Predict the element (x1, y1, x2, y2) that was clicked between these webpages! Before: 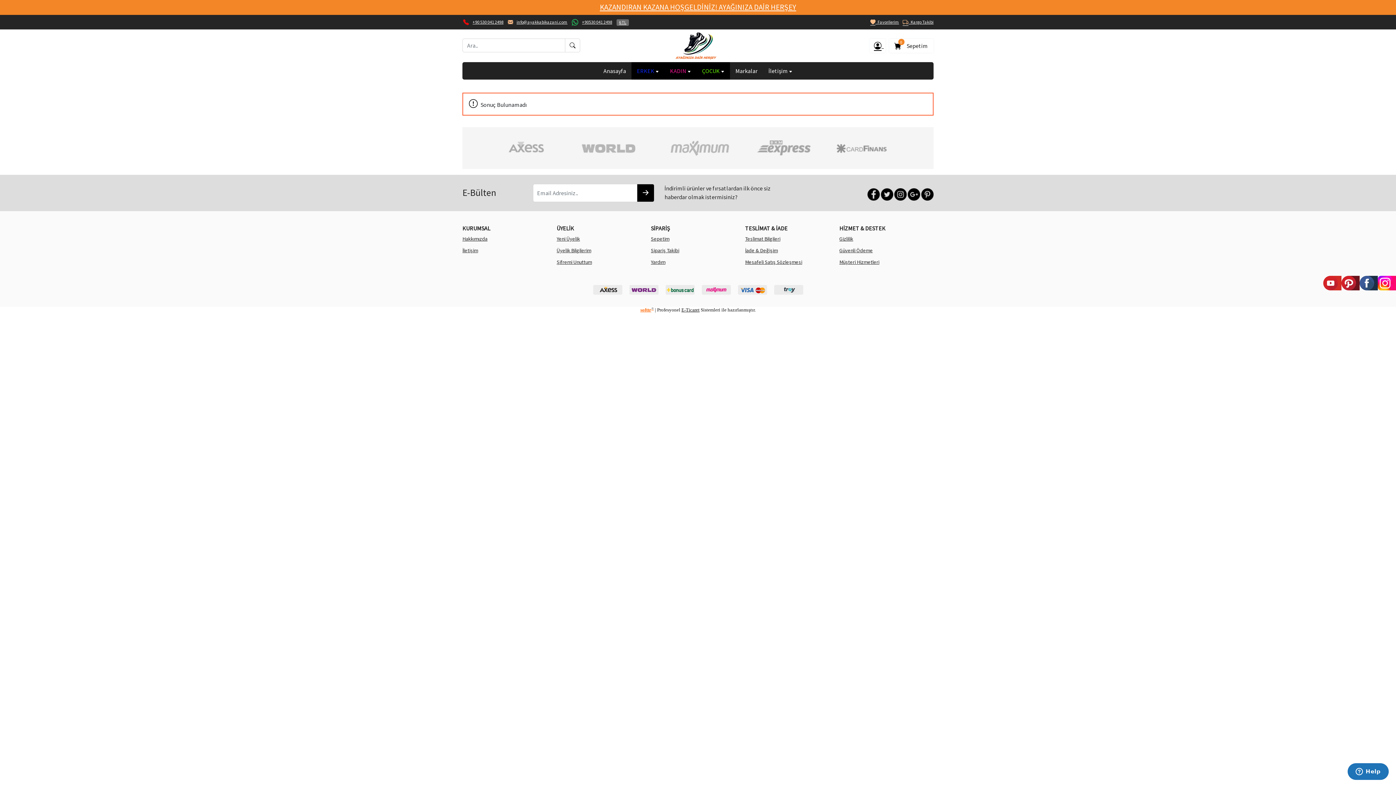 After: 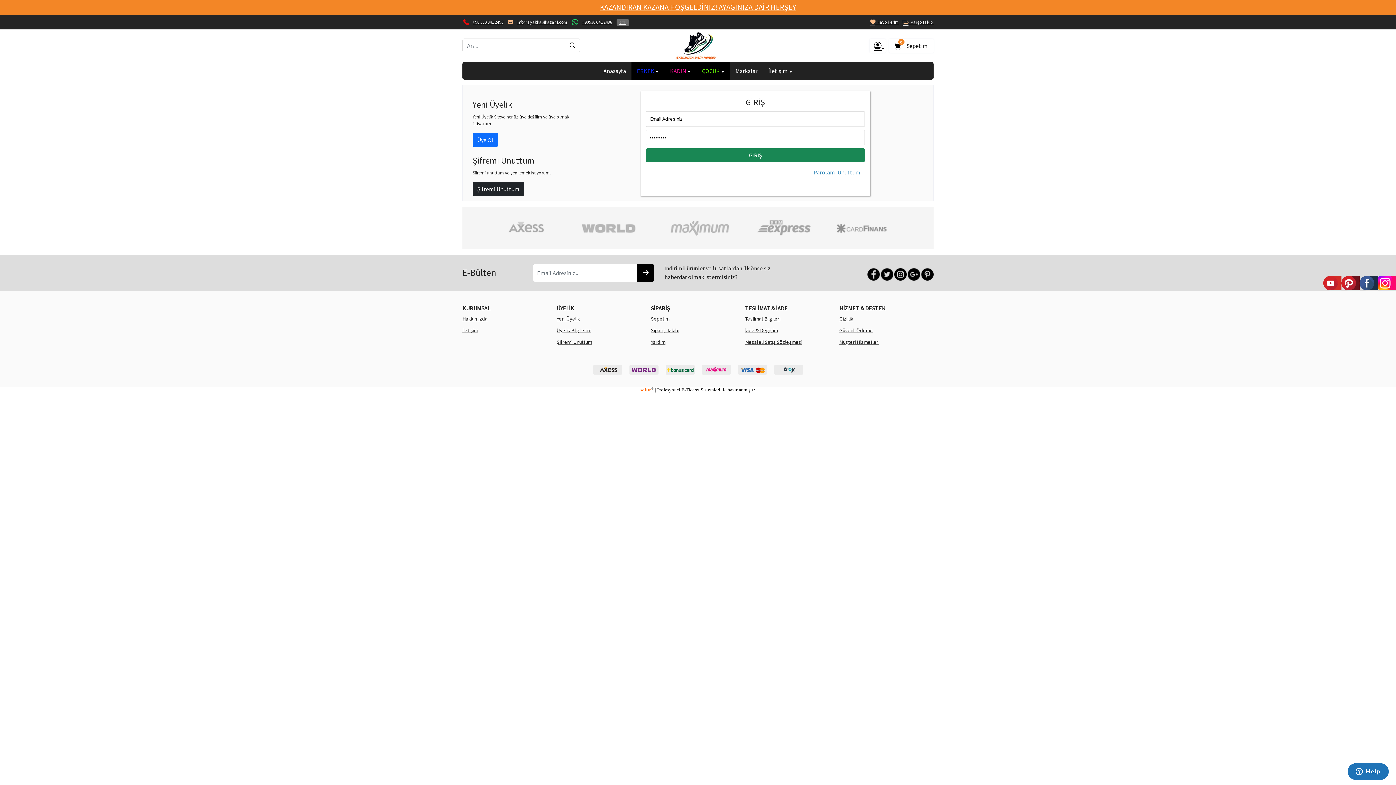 Action: bbox: (866, 18, 899, 25) label:    Favorilerim